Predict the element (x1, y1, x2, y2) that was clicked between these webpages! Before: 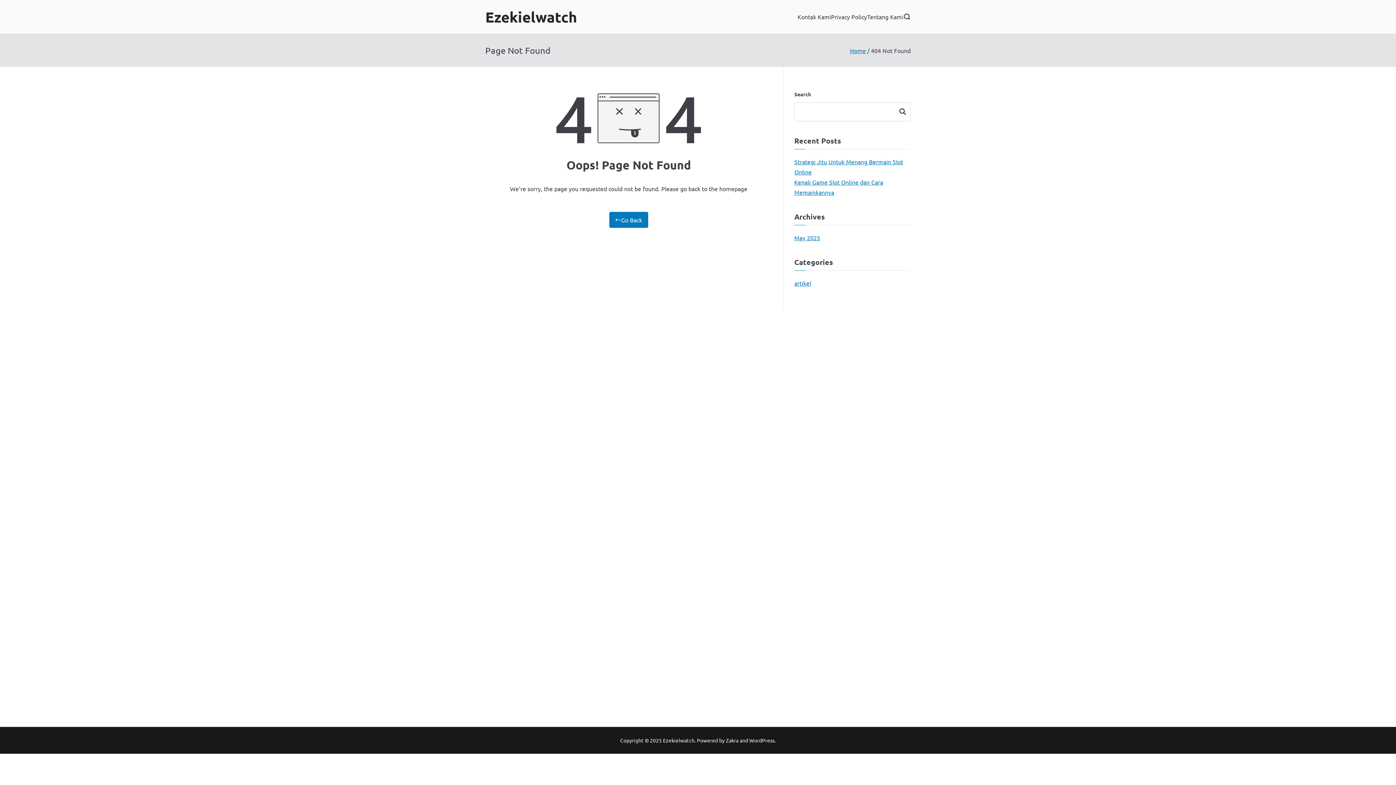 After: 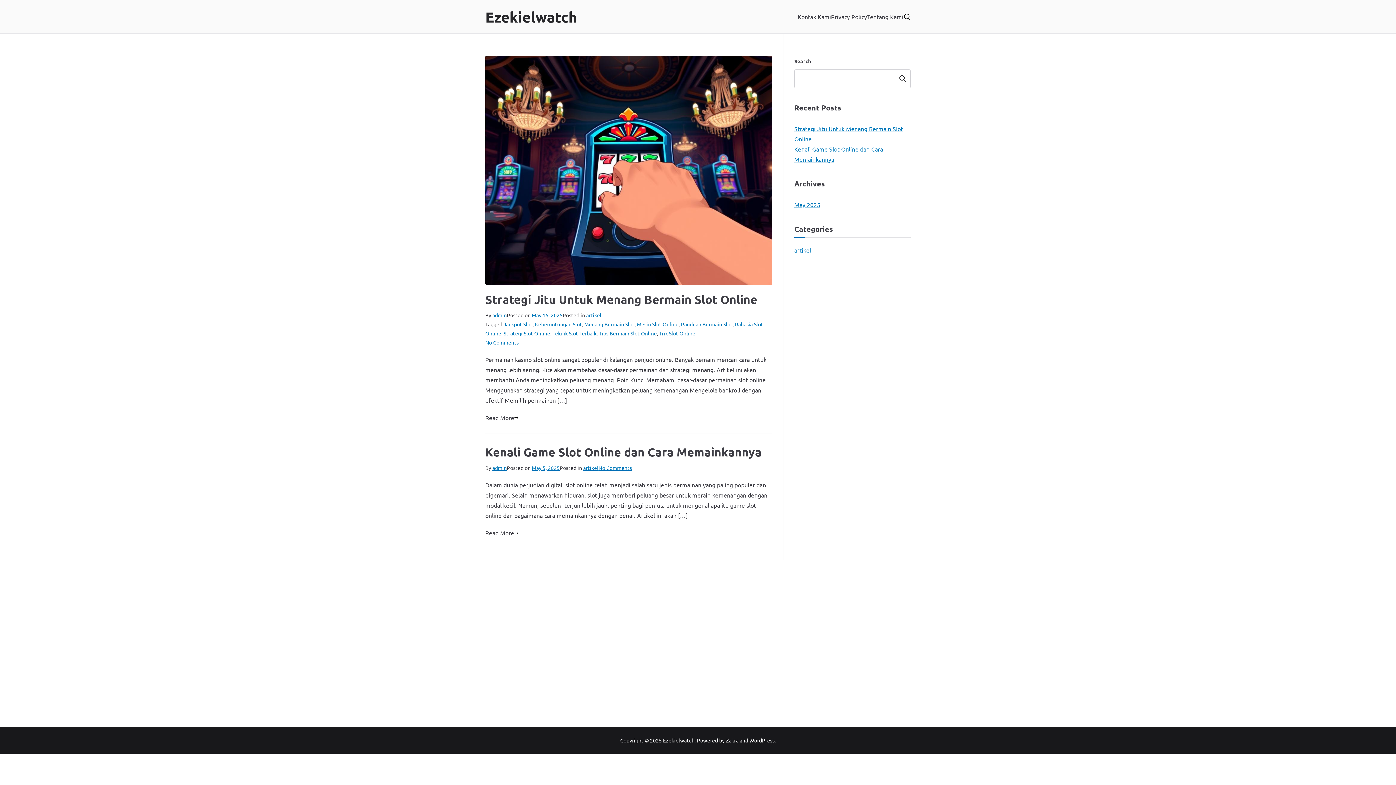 Action: bbox: (663, 737, 694, 743) label: Ezekielwatch